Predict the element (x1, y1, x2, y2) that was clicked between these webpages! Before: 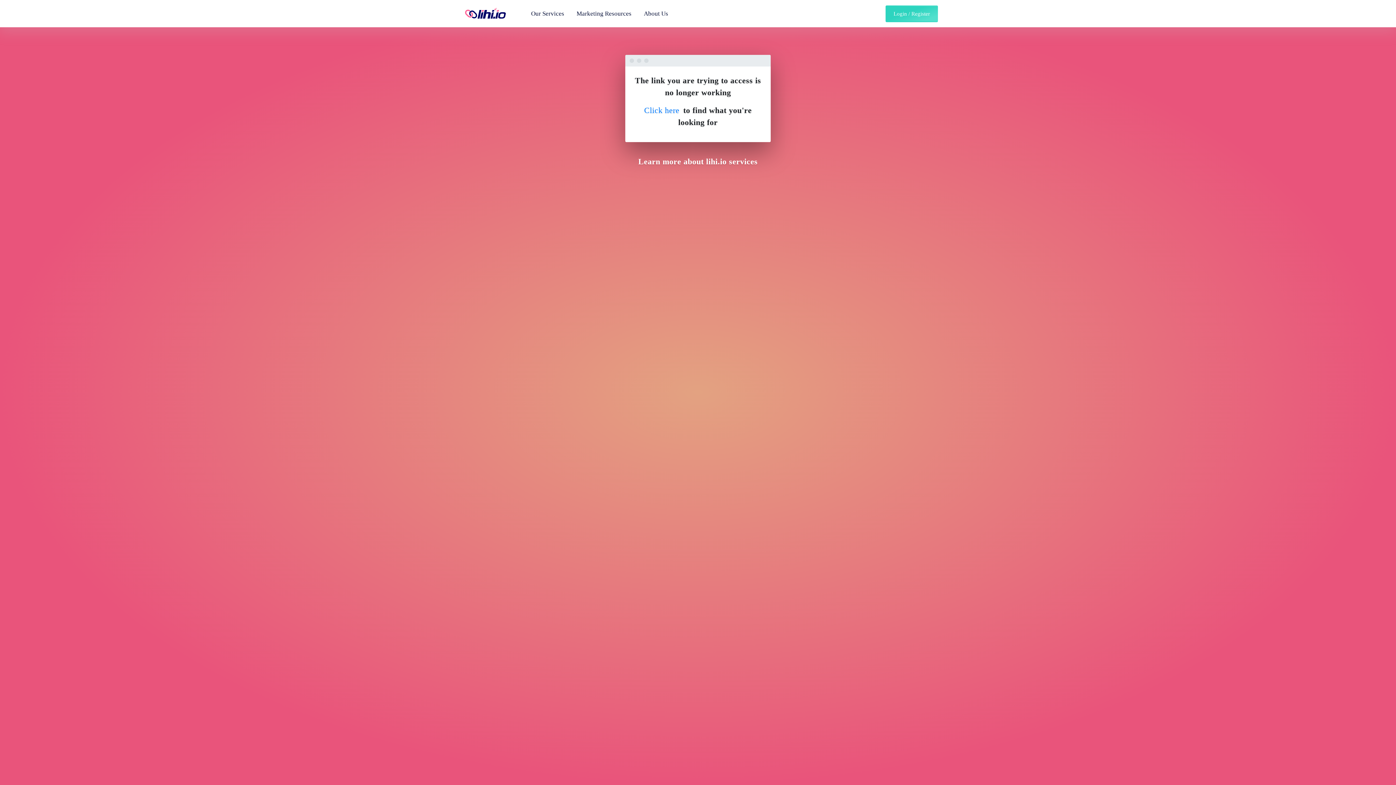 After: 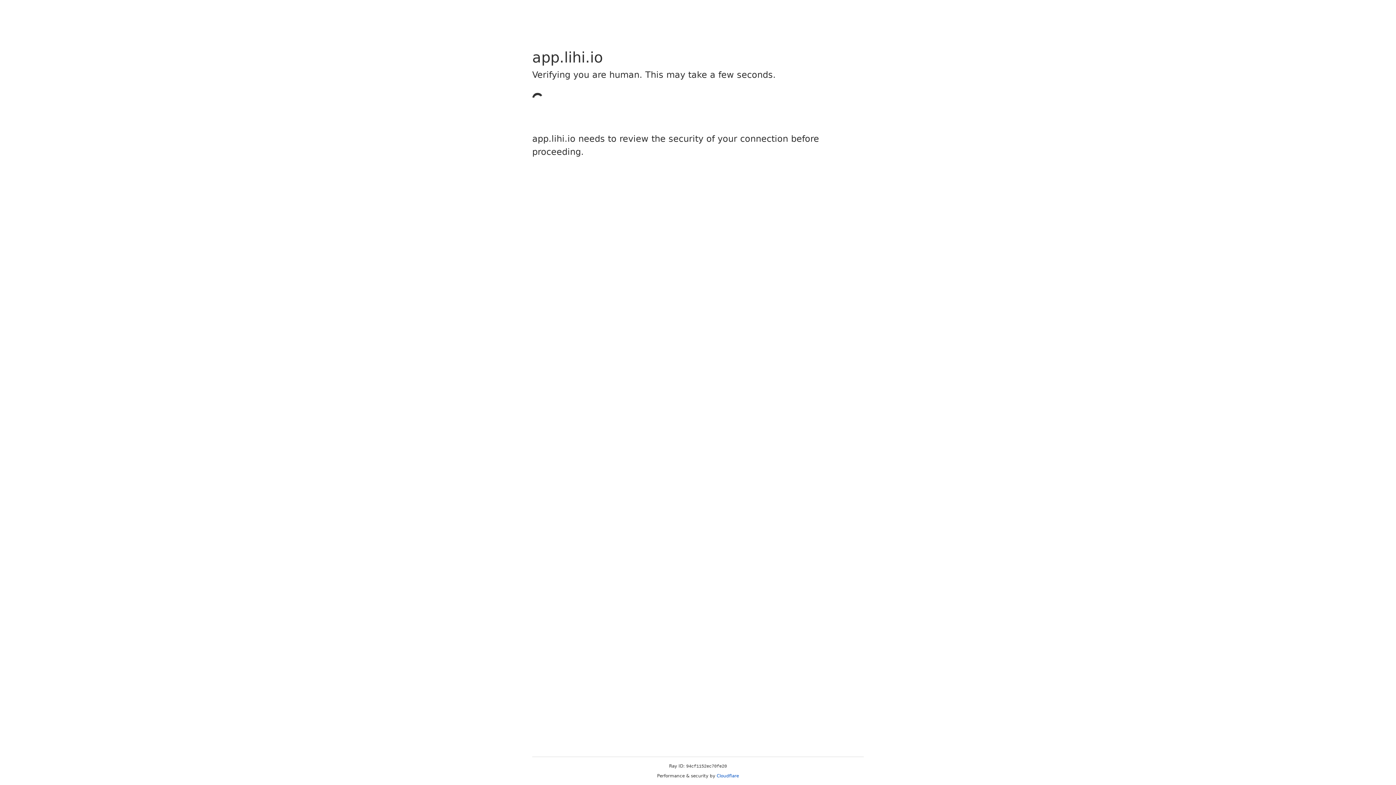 Action: bbox: (885, 5, 938, 22) label: Login / Register